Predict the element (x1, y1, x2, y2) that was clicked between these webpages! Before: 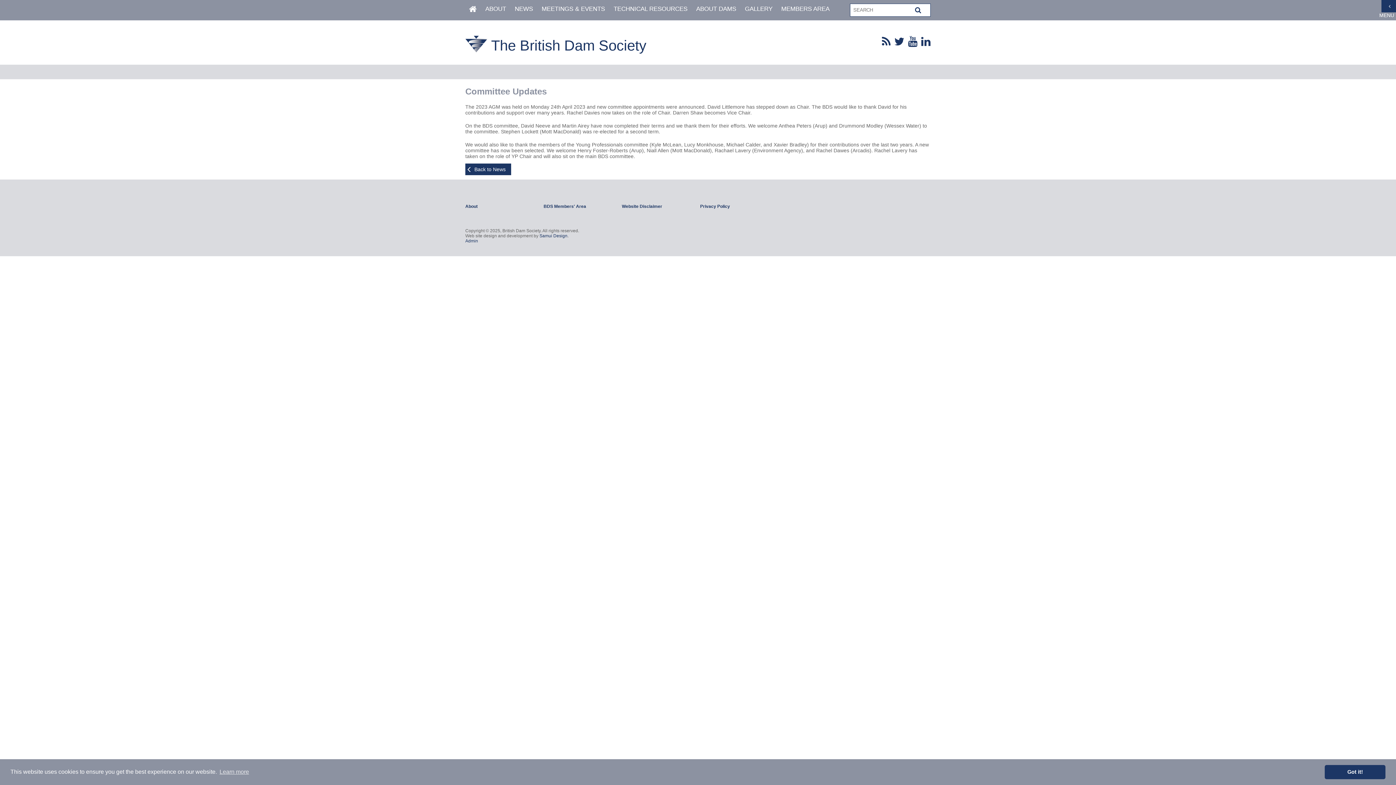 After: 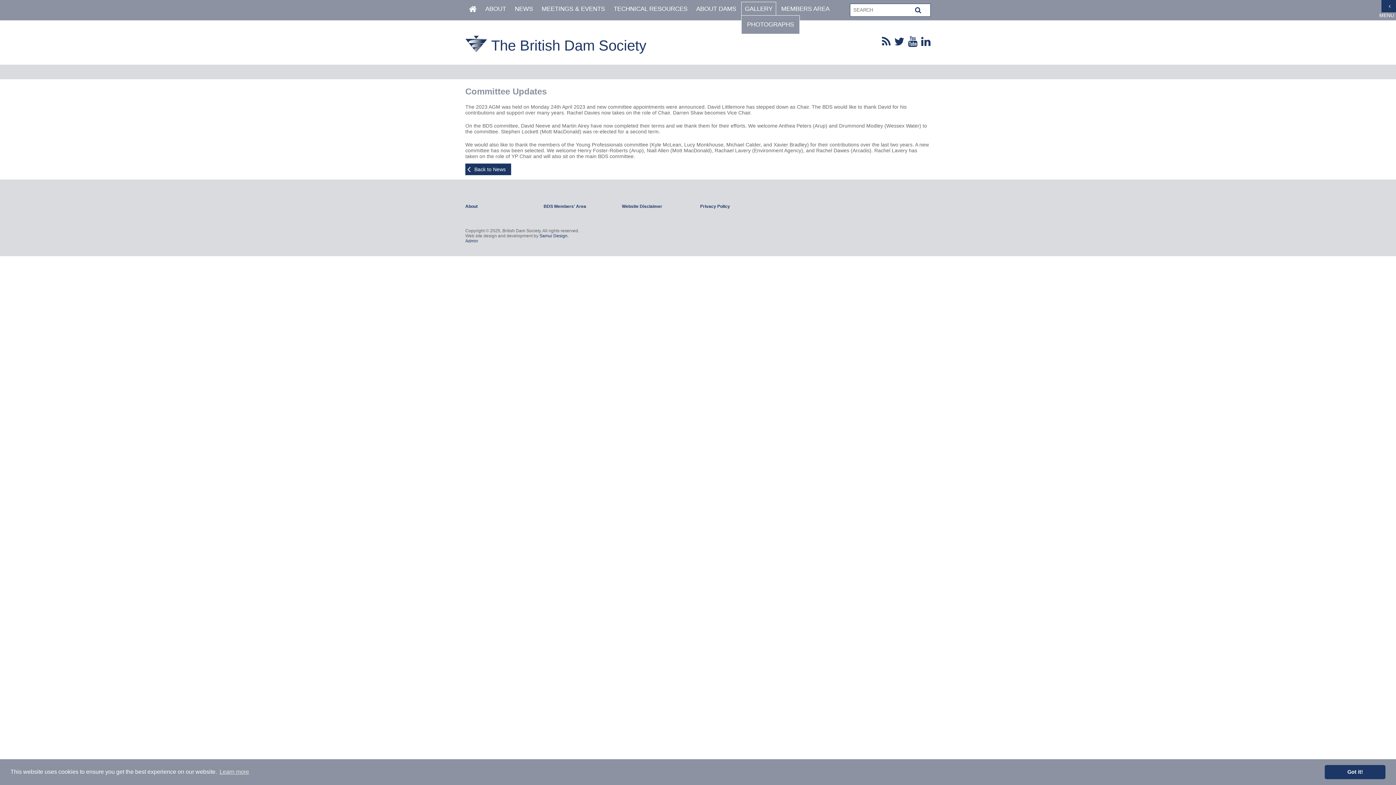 Action: label: GALLERY bbox: (741, 1, 776, 16)